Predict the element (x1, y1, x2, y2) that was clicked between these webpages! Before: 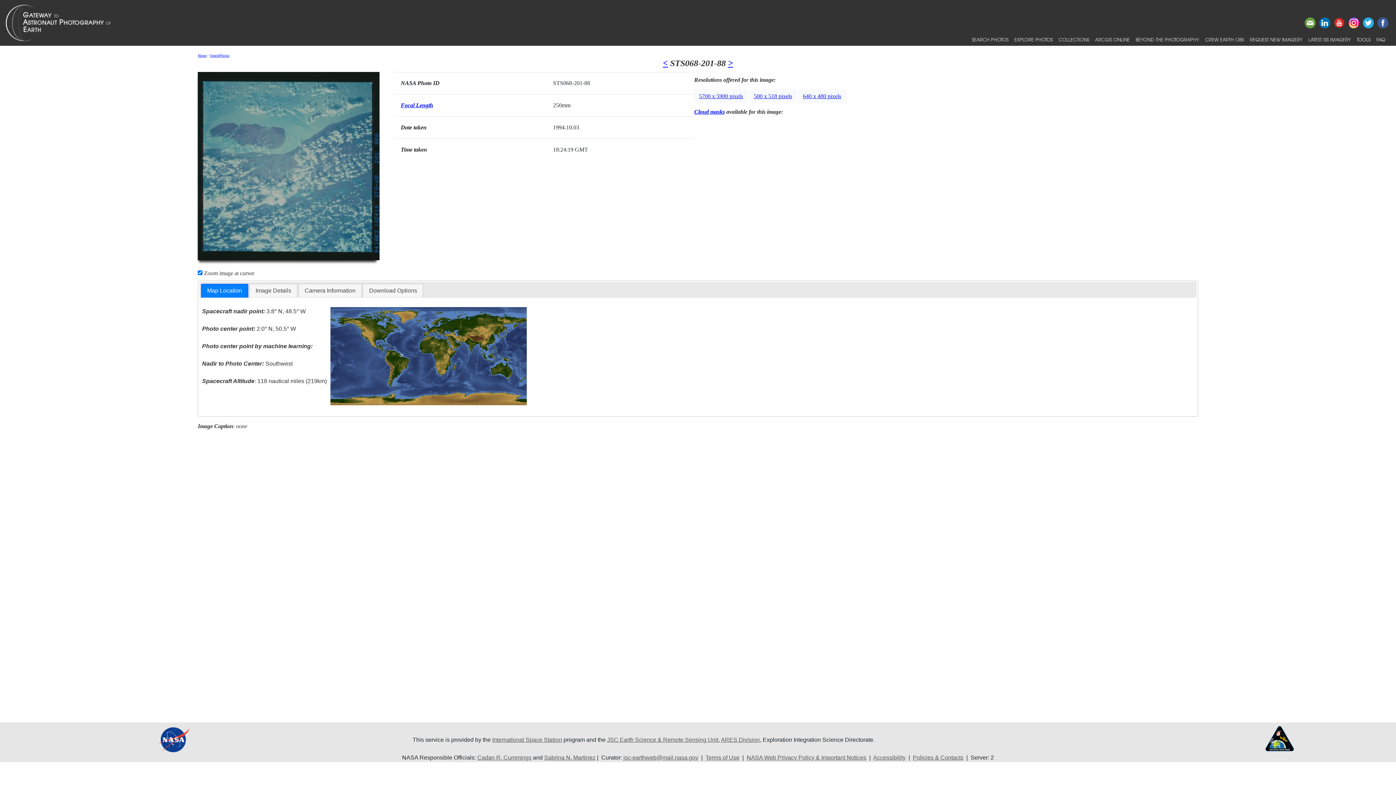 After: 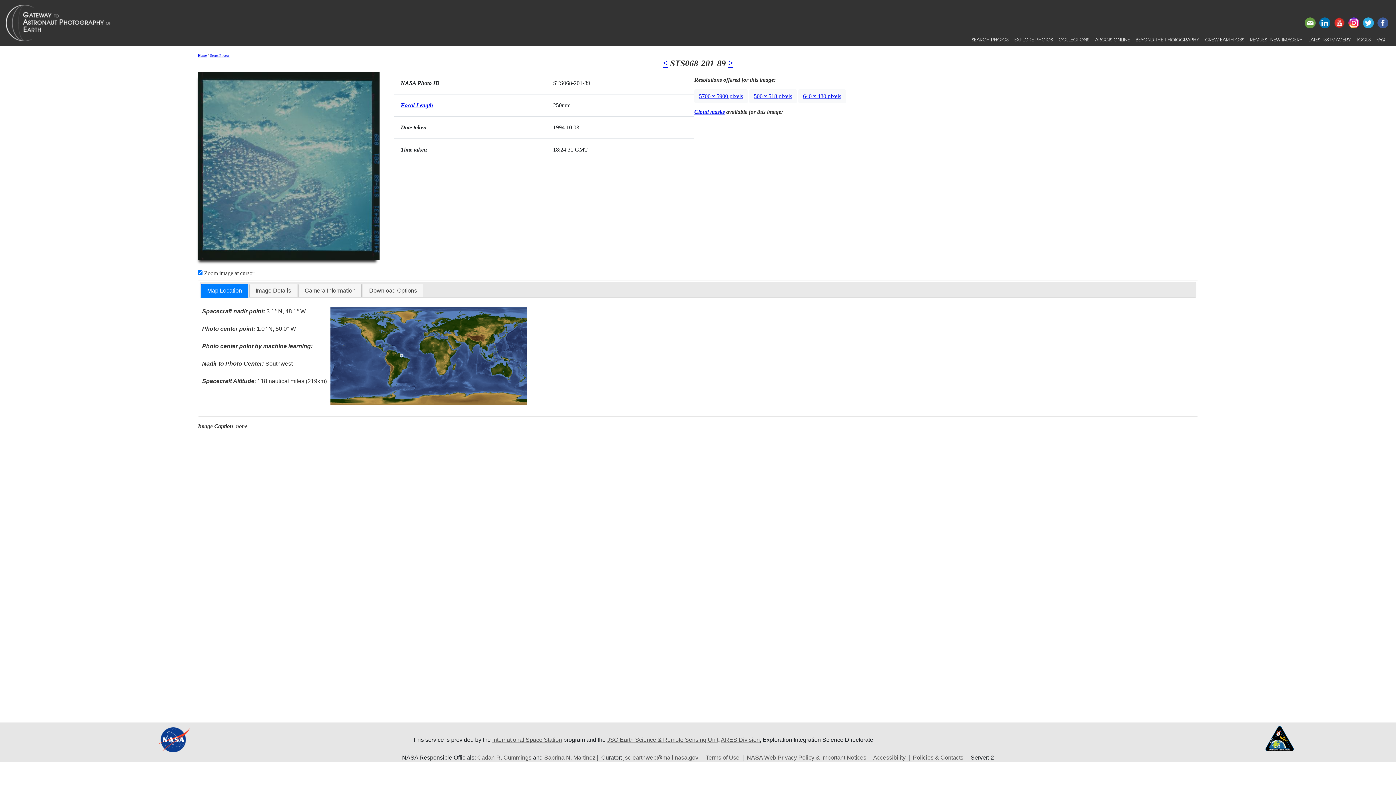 Action: bbox: (728, 58, 733, 68) label: >